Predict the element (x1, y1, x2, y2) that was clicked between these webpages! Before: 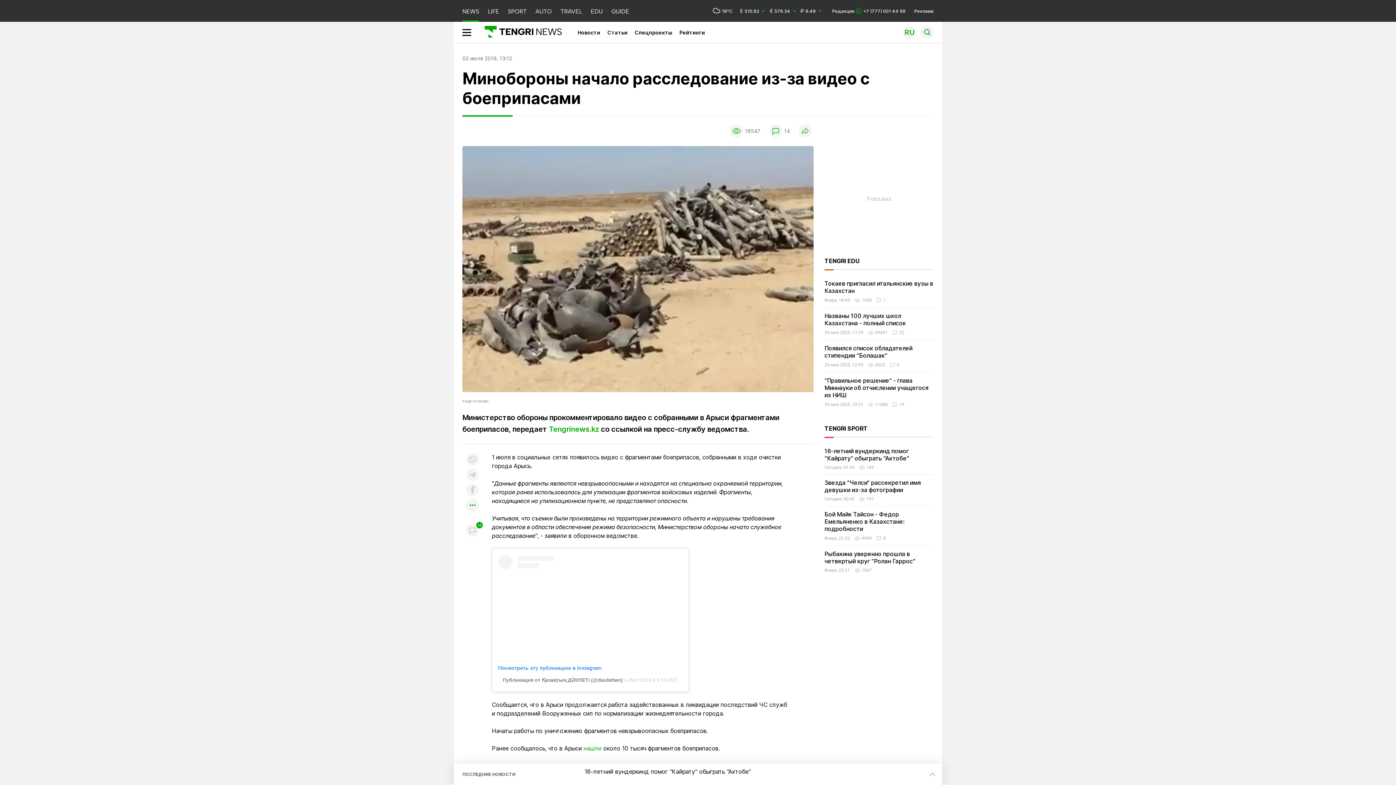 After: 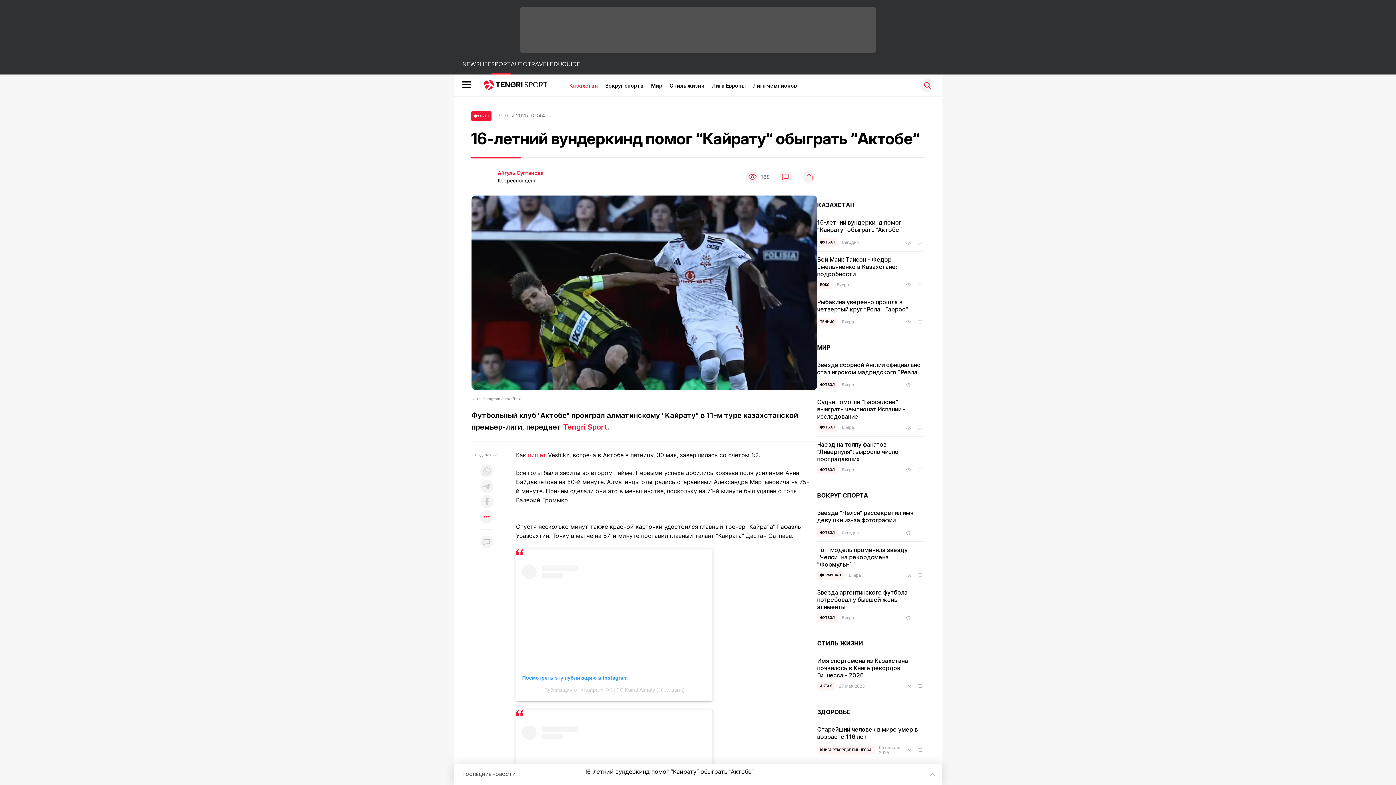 Action: bbox: (584, 764, 750, 780) label: 16-летний вундеркинд помог “Кайрату“ обыграть “Актобе“